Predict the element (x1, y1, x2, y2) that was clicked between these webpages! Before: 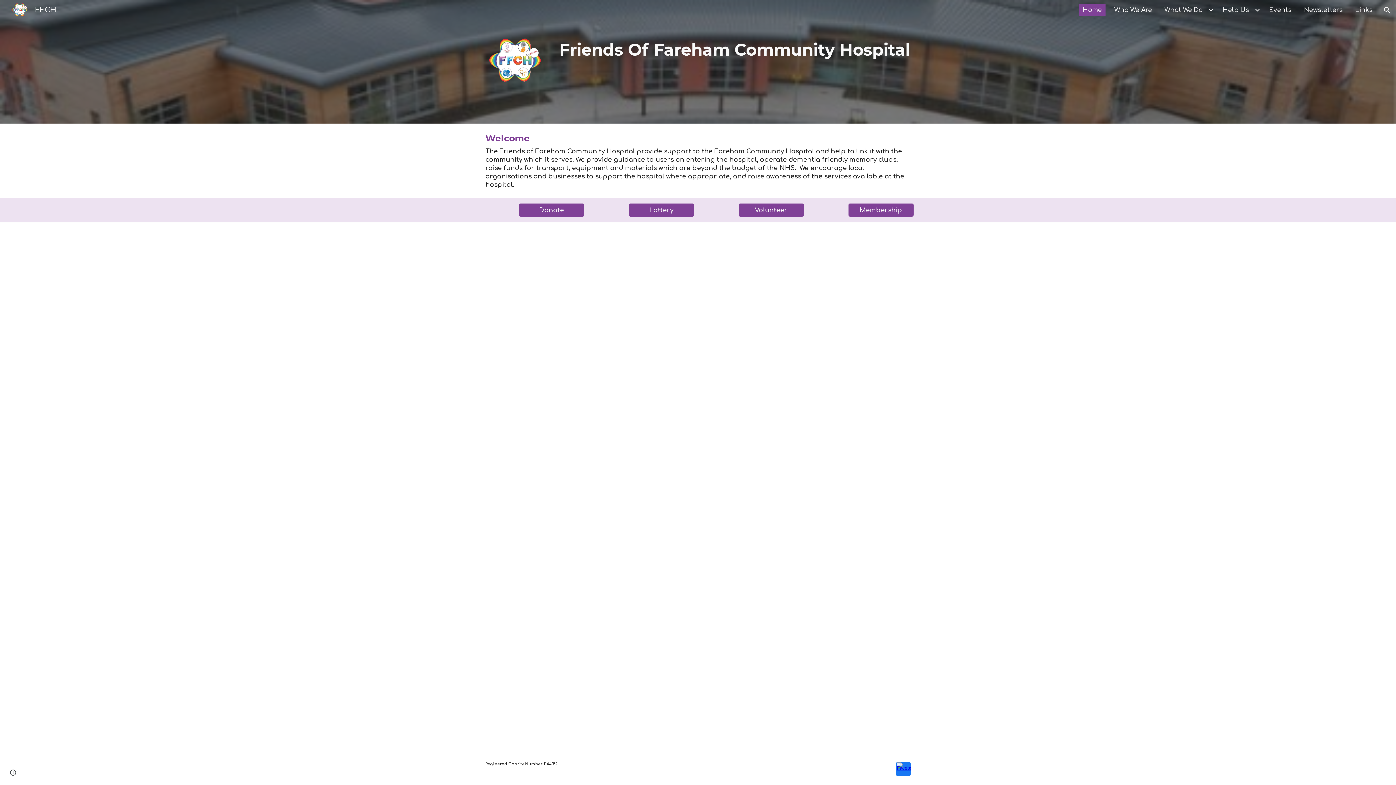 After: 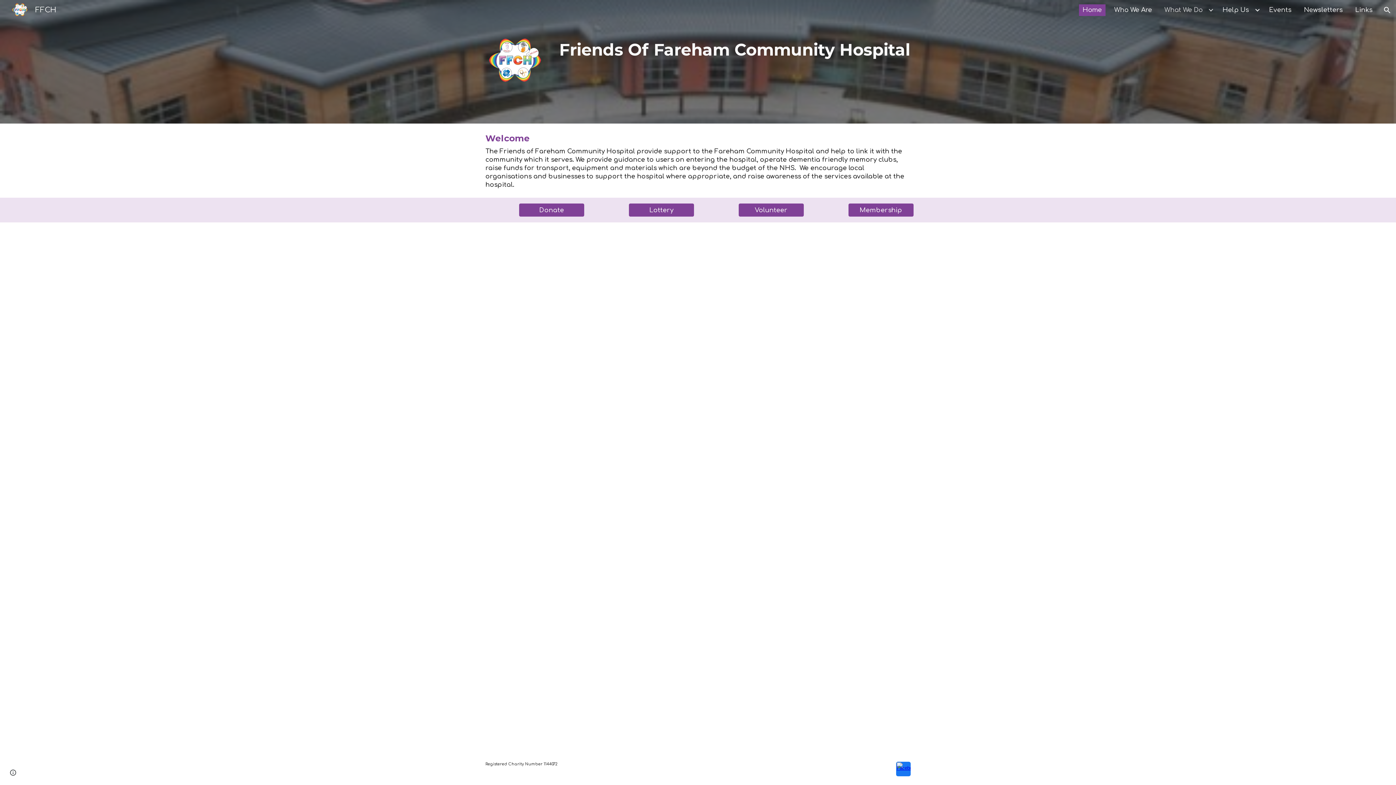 Action: bbox: (1161, 4, 1206, 16) label: What We Do